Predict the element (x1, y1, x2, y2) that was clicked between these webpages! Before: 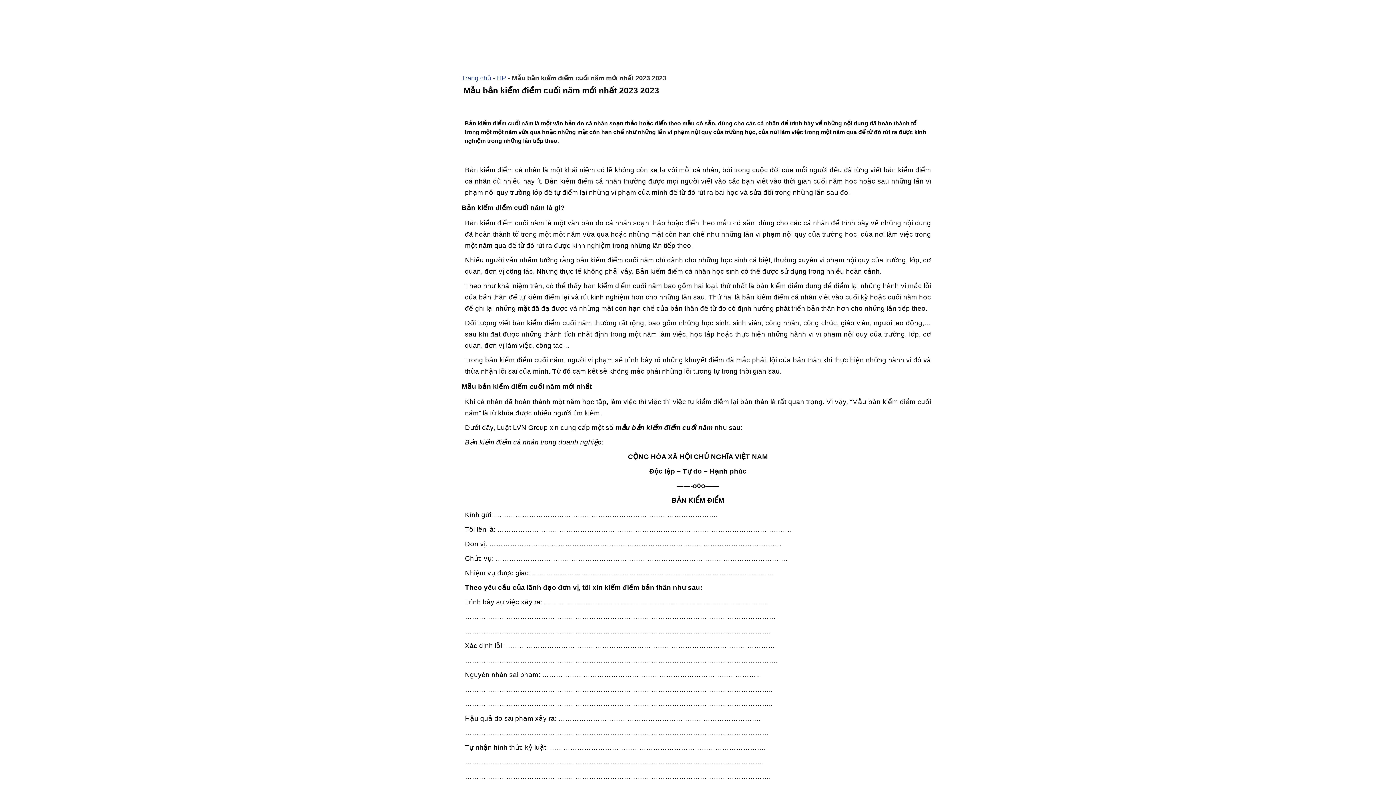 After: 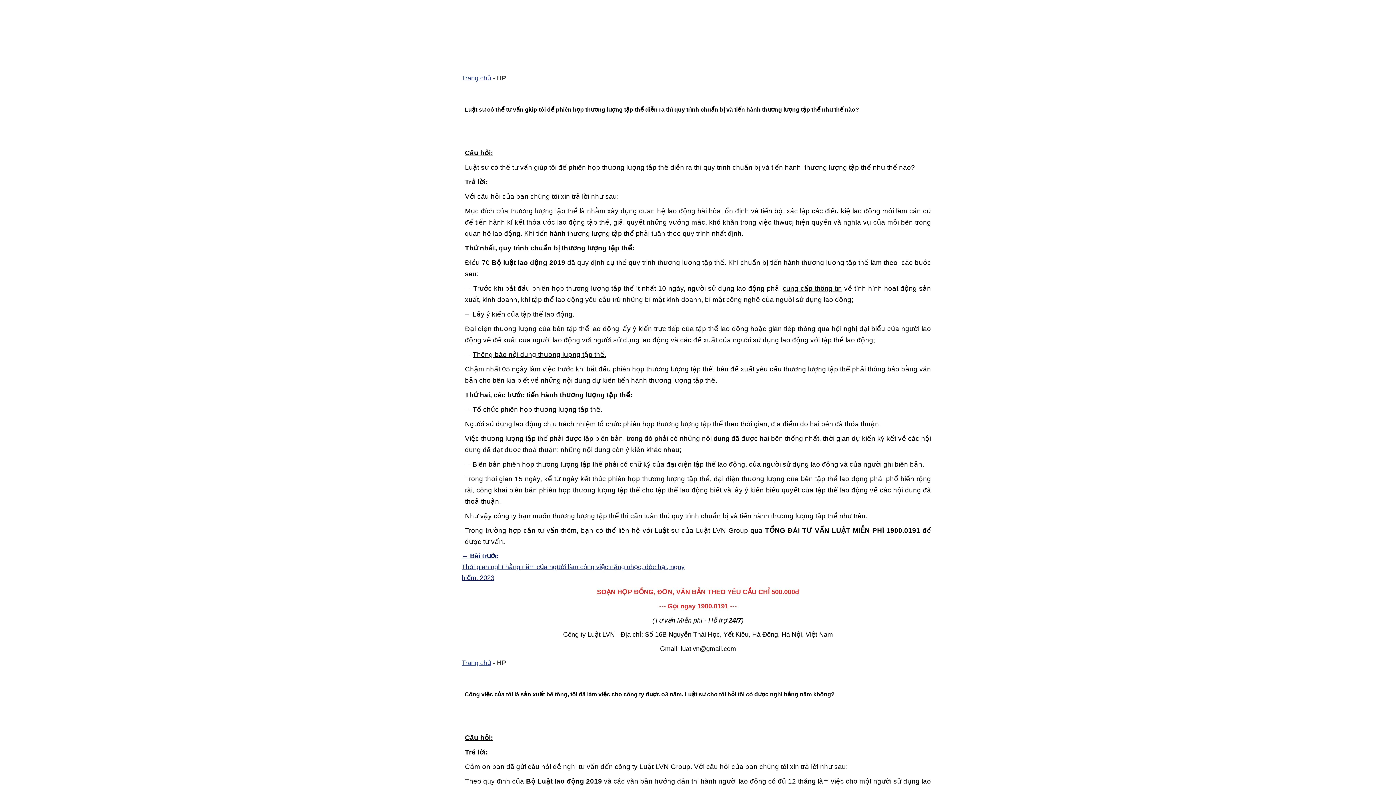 Action: label: HP bbox: (497, 74, 506, 81)